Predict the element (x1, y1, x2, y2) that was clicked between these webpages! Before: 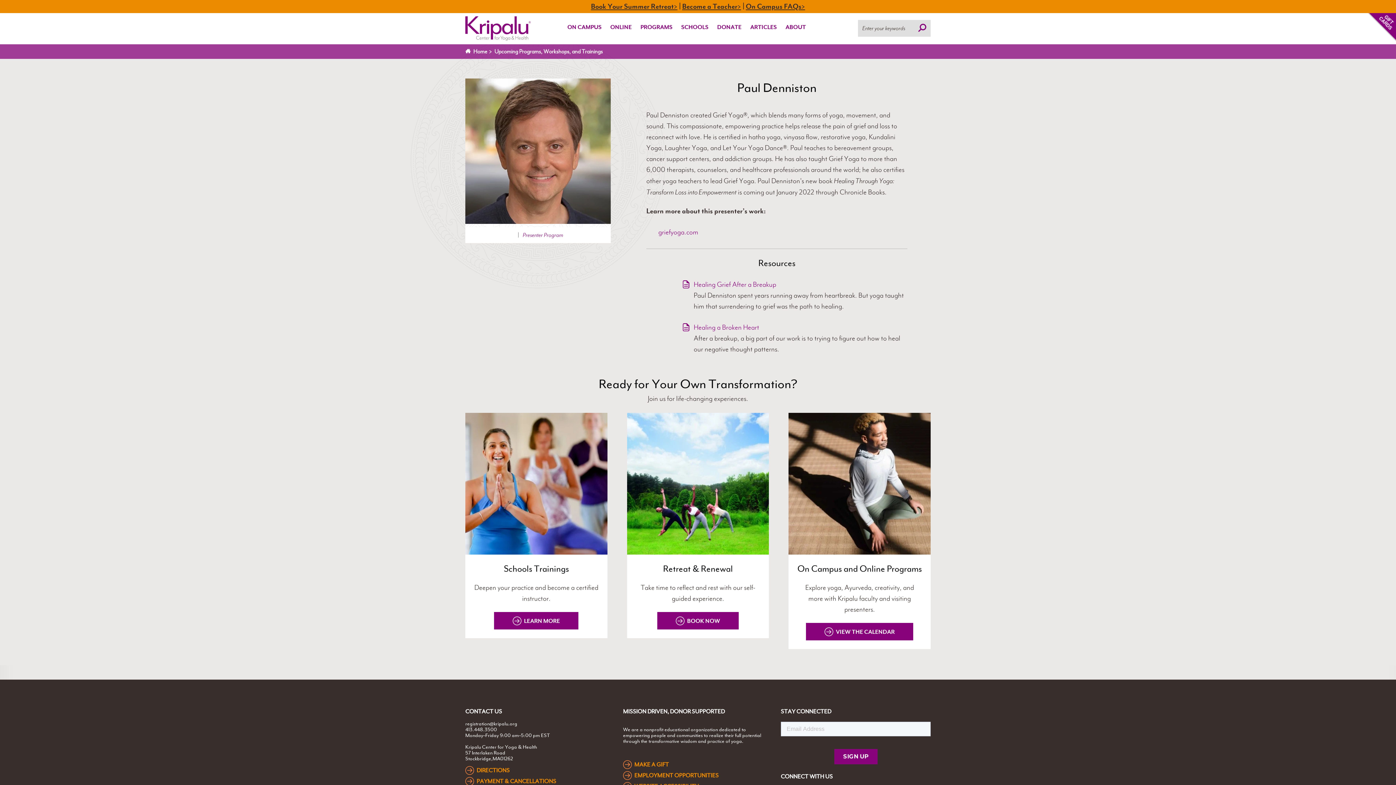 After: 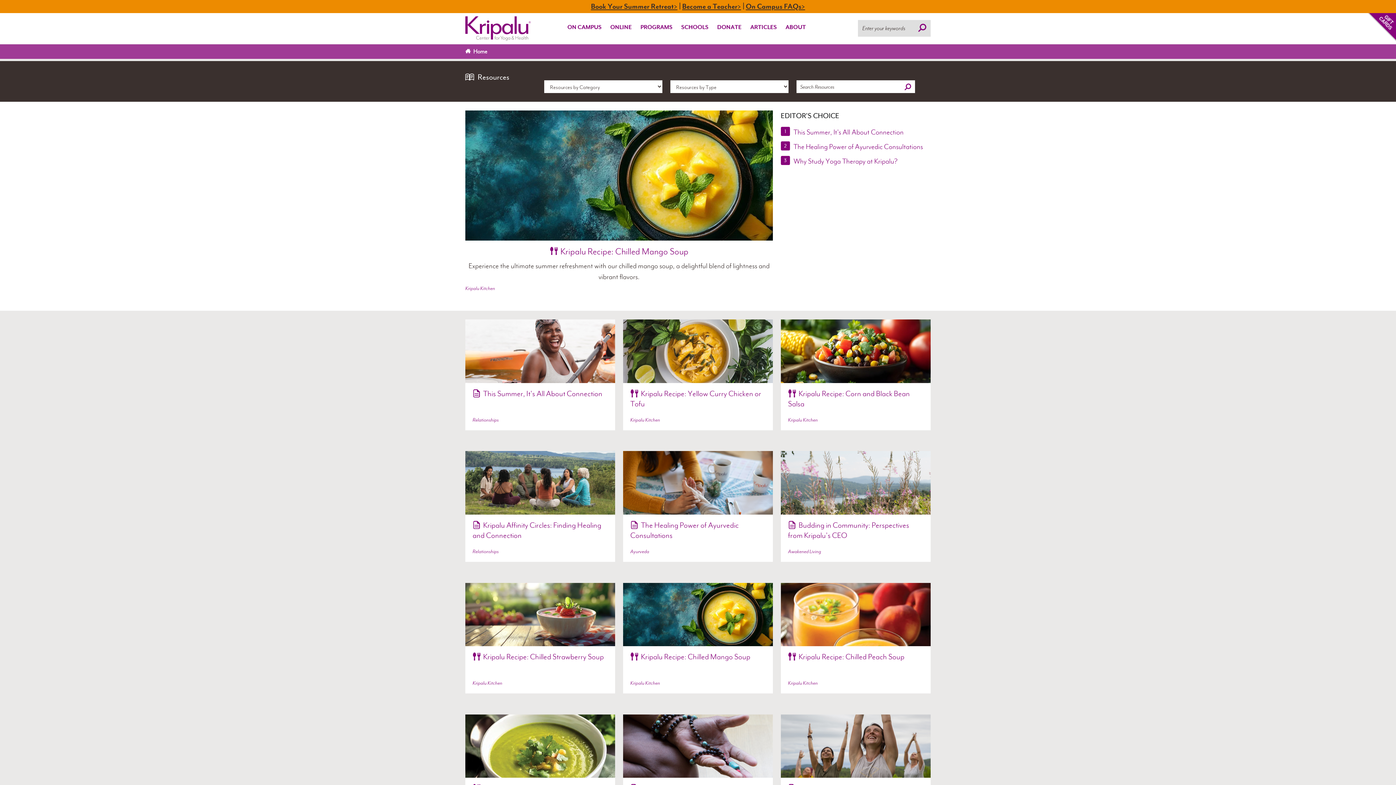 Action: label: ARTICLES bbox: (750, 23, 776, 30)